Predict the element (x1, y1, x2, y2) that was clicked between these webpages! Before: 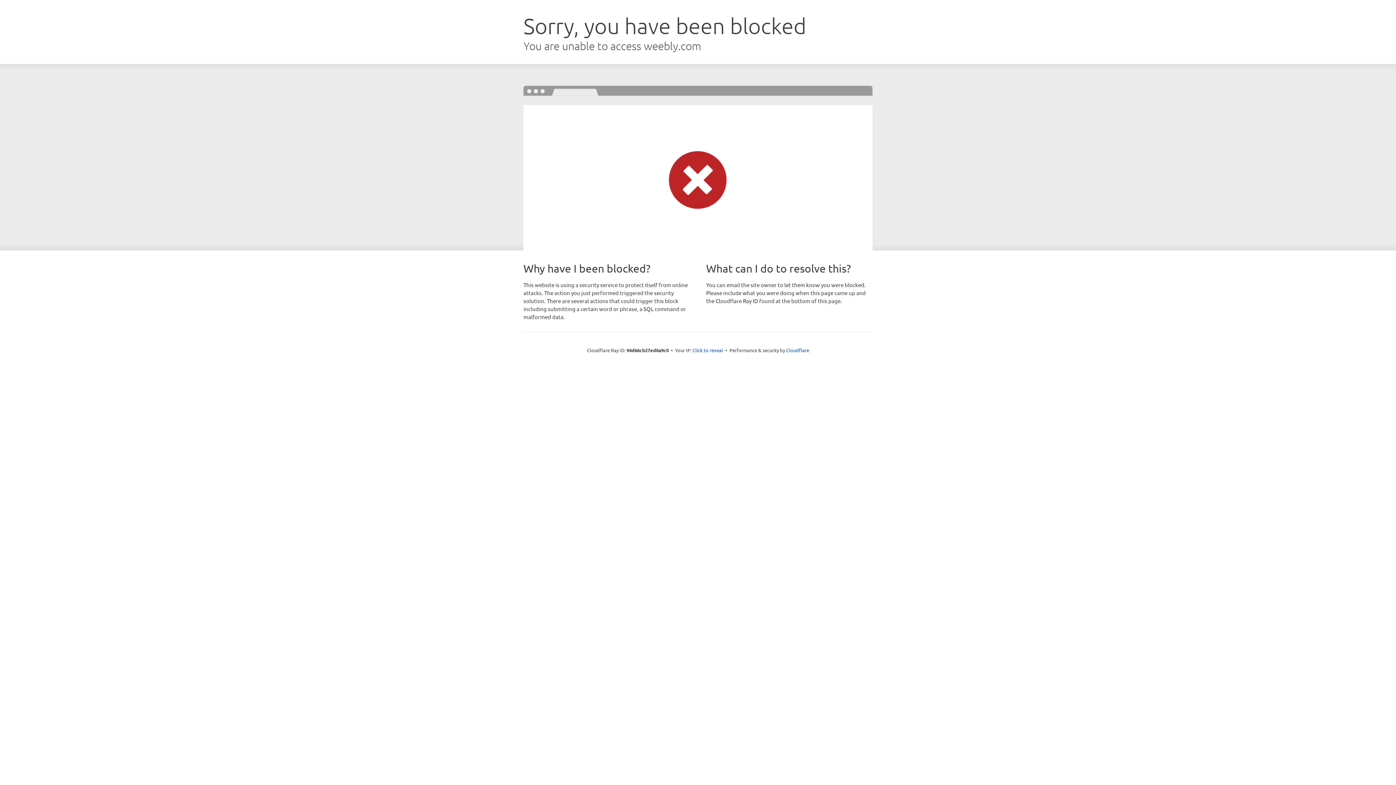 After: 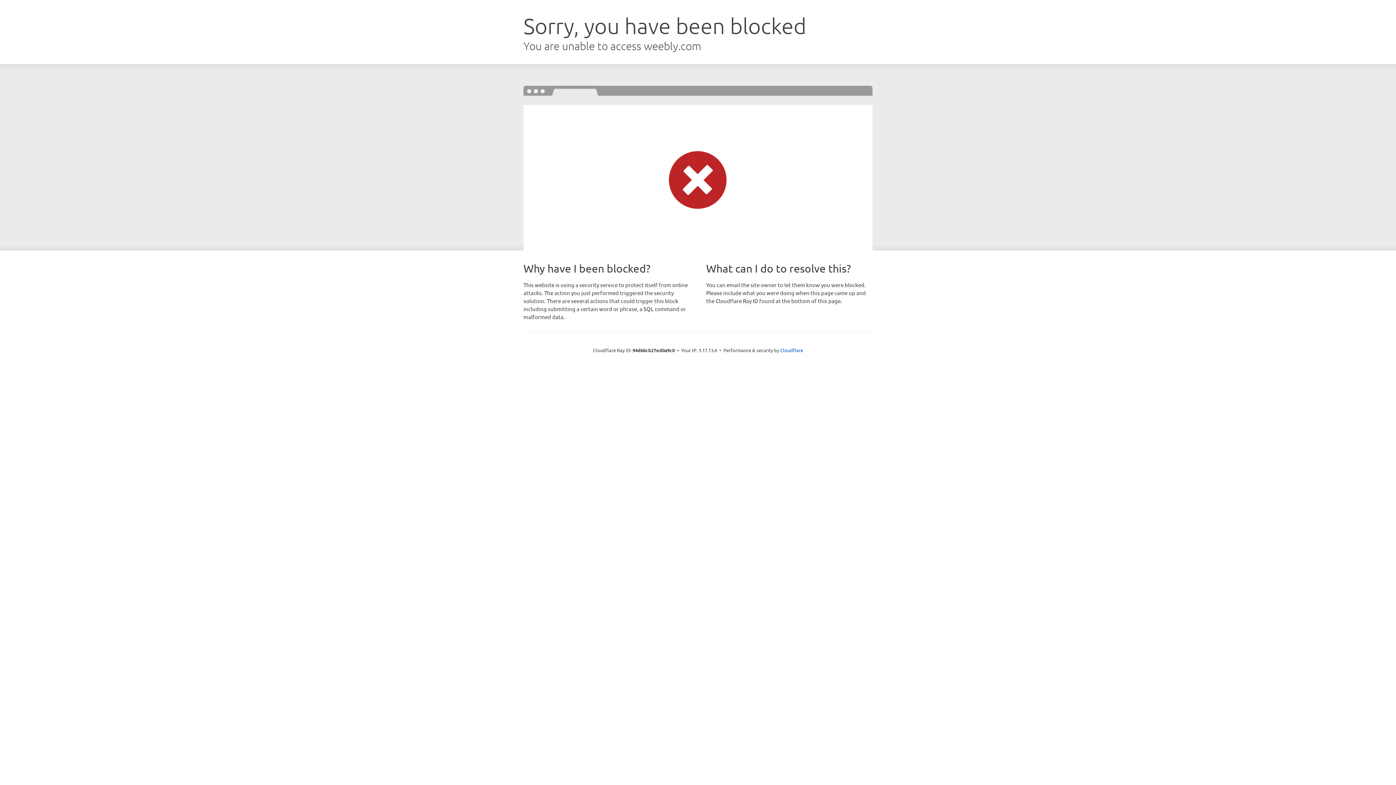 Action: label: Click to reveal bbox: (692, 346, 723, 353)